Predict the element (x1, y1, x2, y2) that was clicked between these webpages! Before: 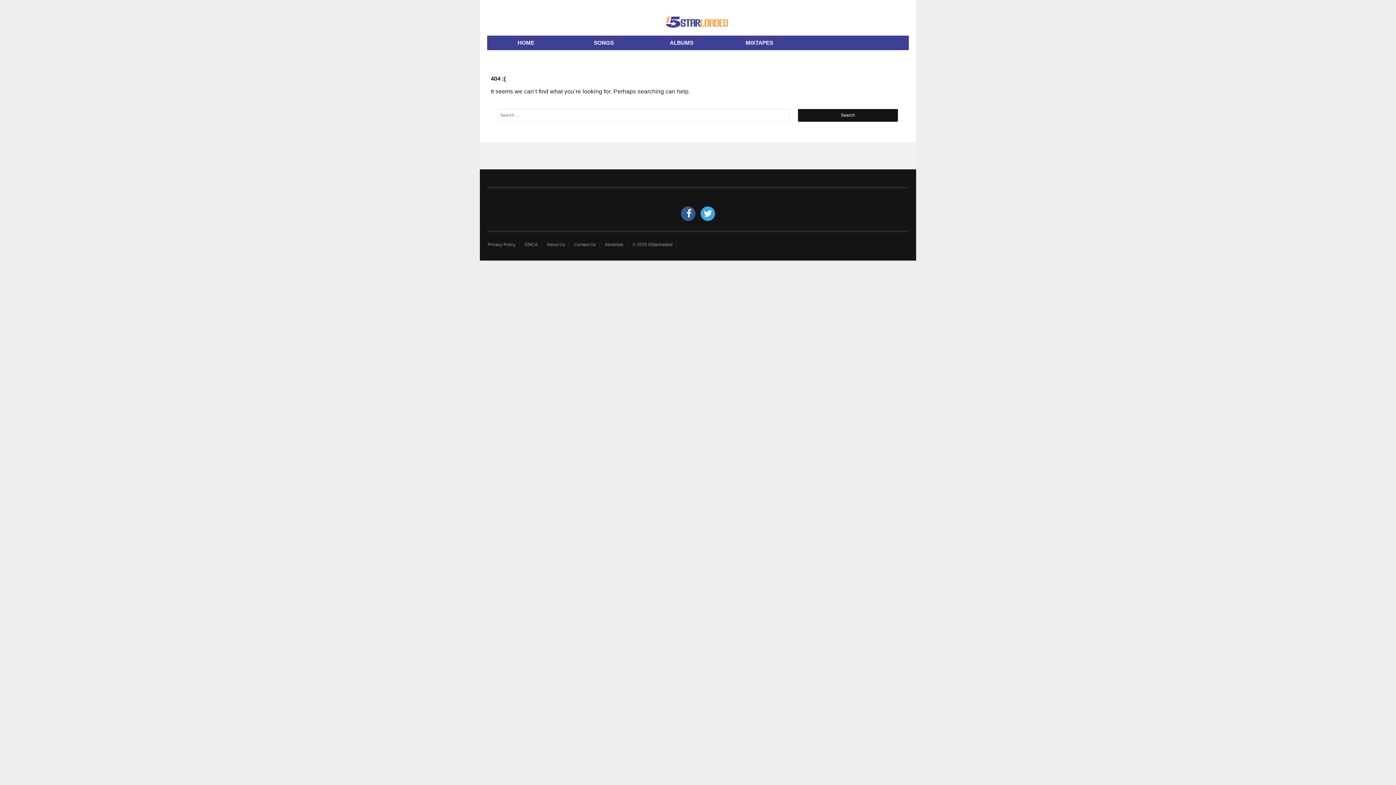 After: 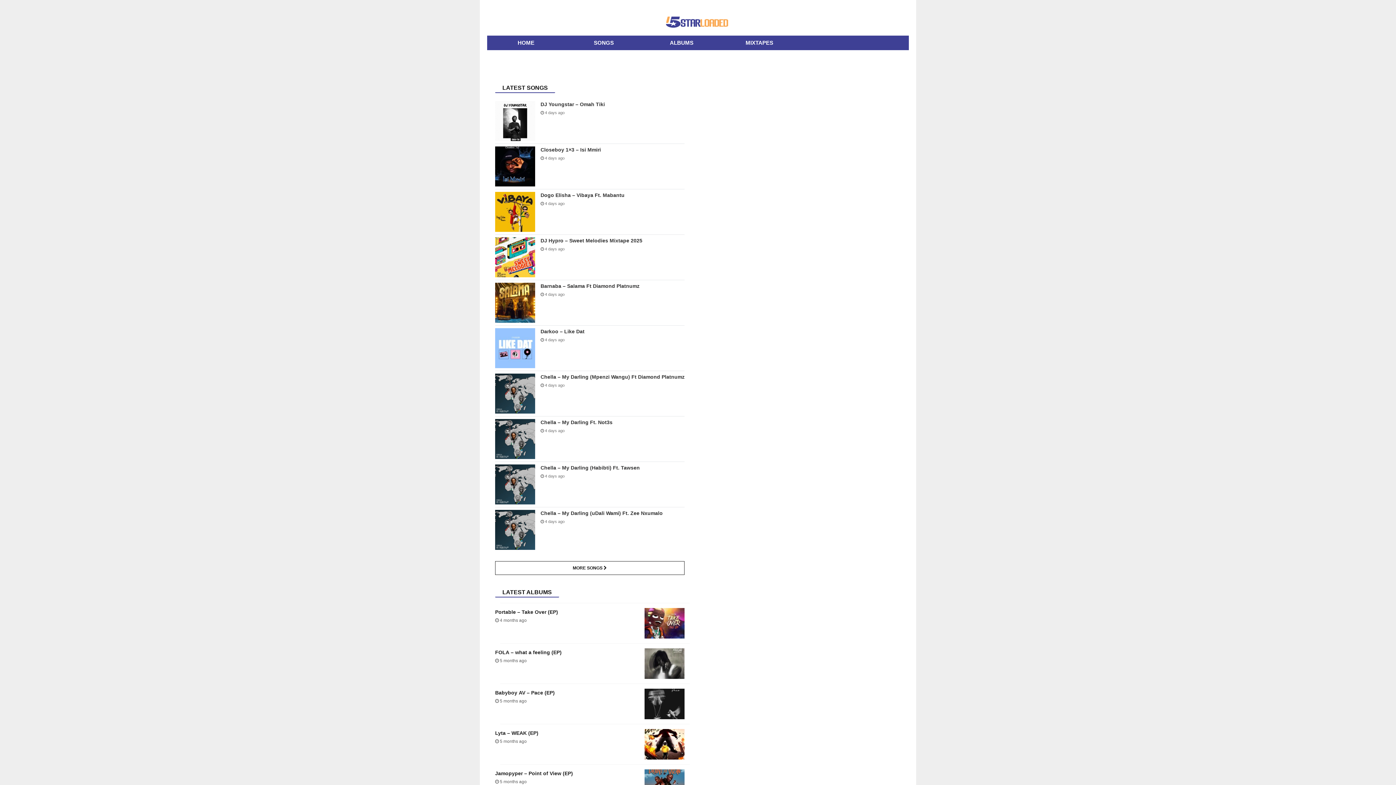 Action: label: © 2025 5Starloaded bbox: (632, 241, 676, 247)